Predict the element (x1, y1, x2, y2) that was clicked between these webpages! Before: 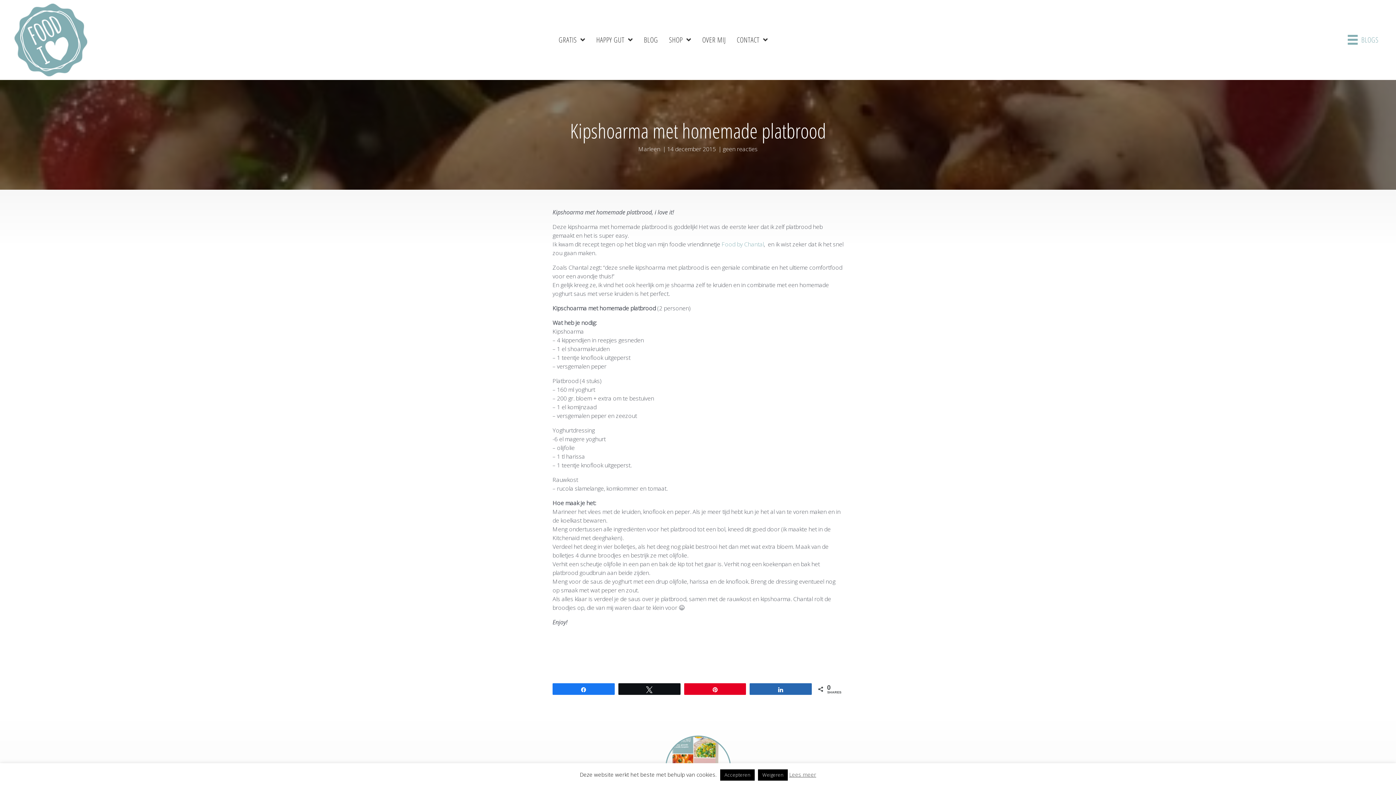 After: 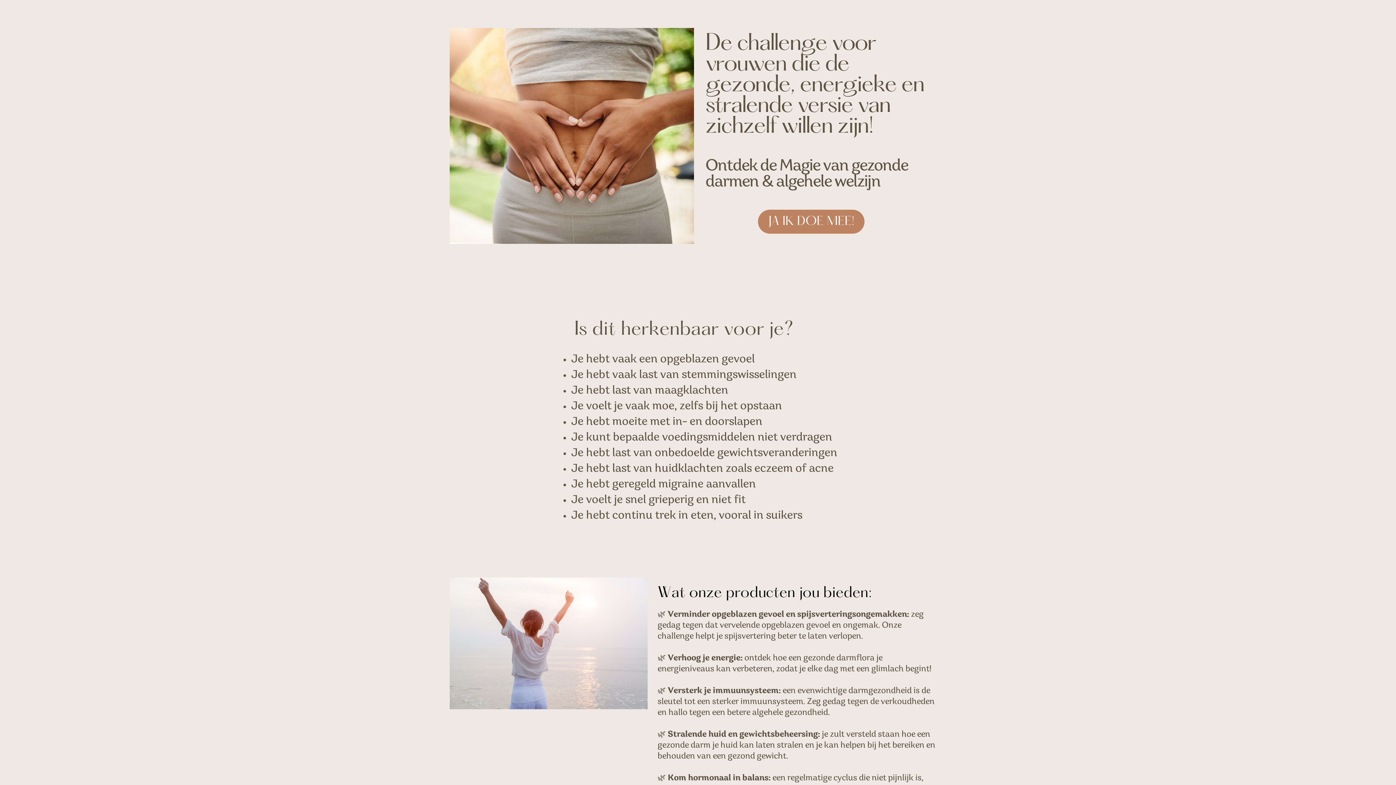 Action: label: HAPPY GUT bbox: (592, 32, 636, 47)